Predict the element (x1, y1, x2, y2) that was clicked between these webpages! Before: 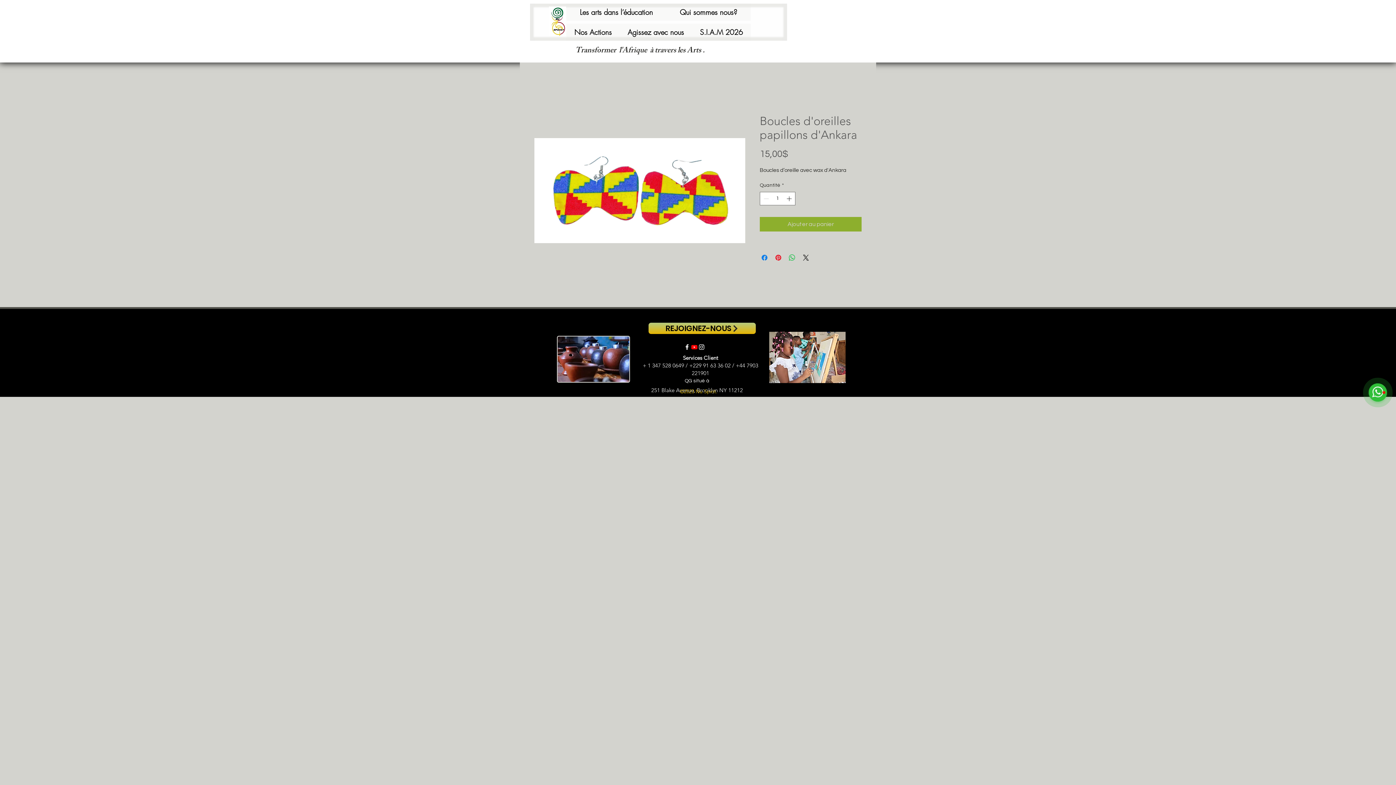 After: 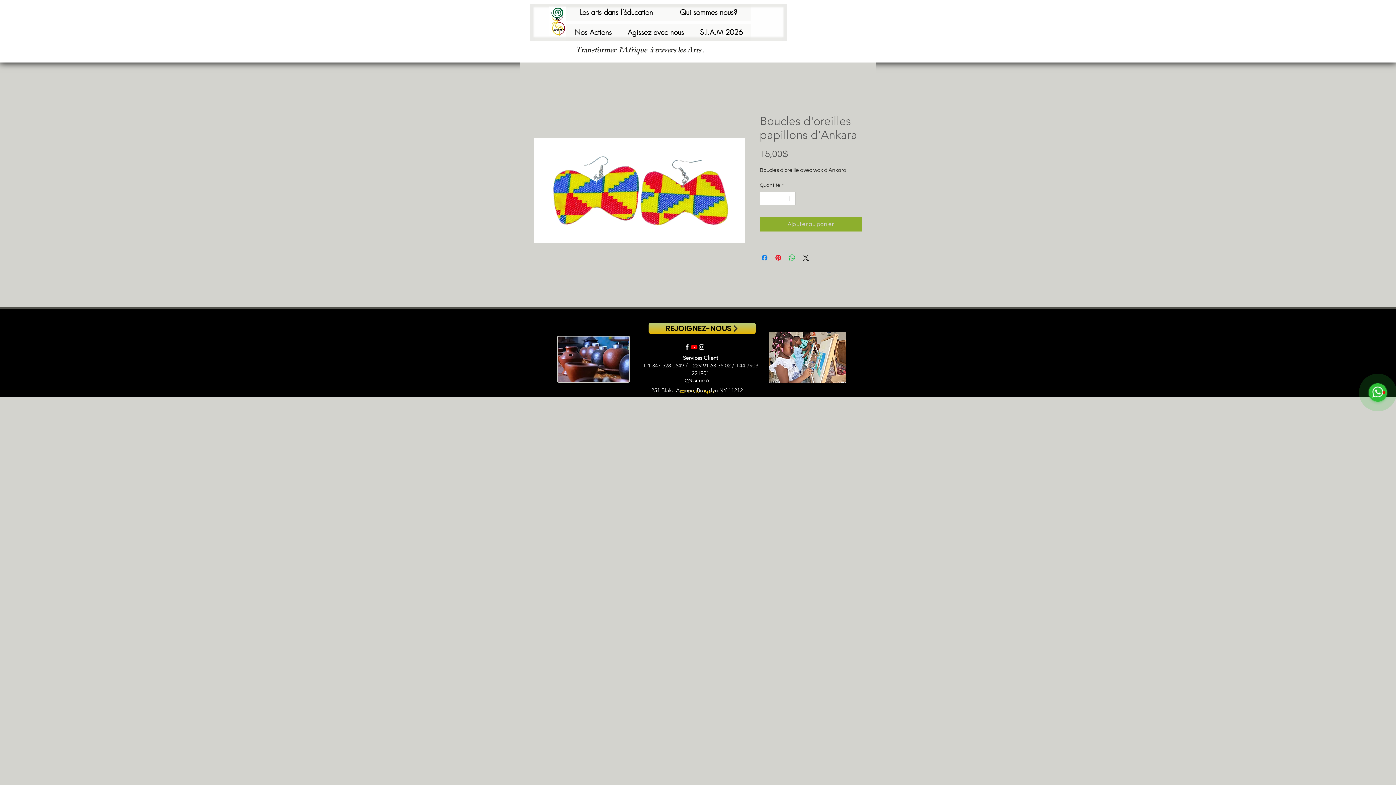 Action: label: Youtube  bbox: (690, 343, 698, 350)